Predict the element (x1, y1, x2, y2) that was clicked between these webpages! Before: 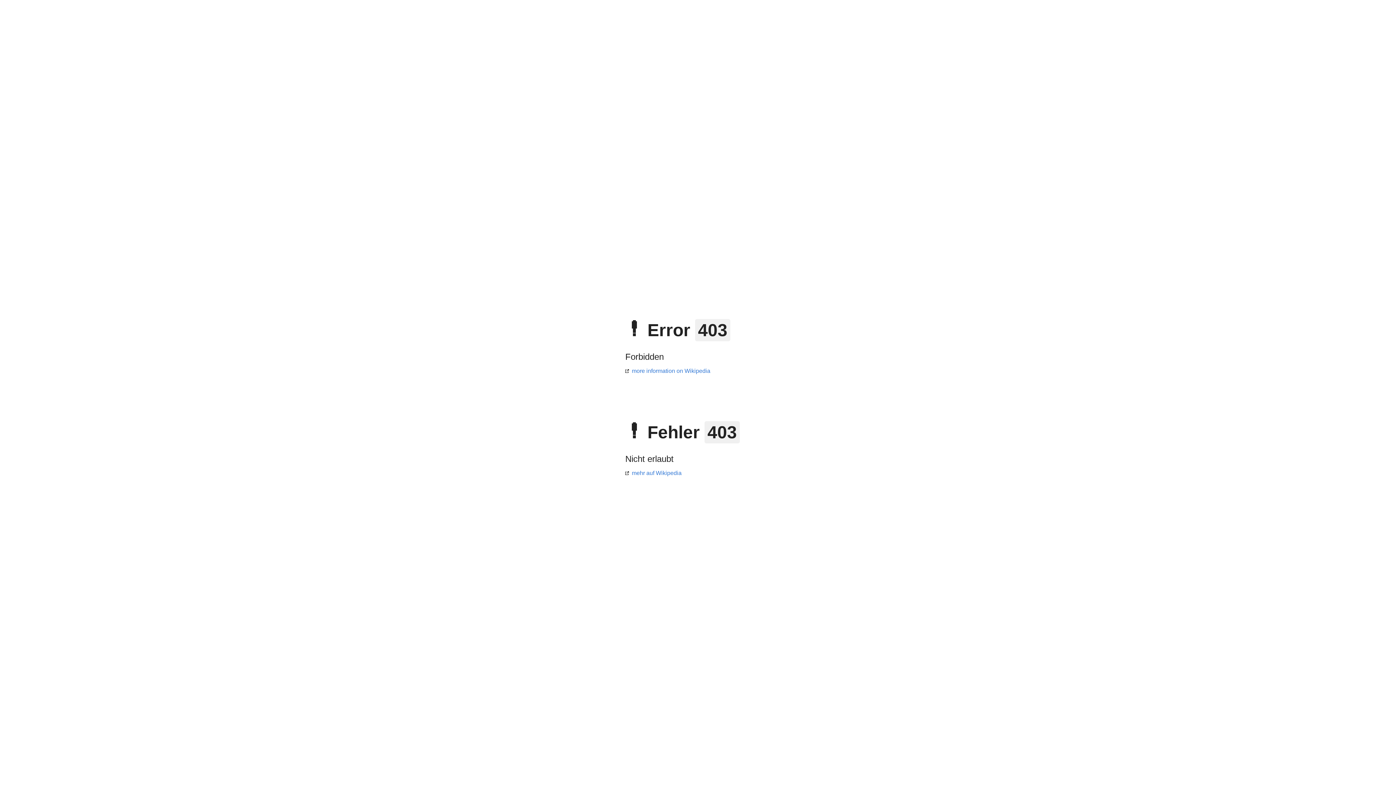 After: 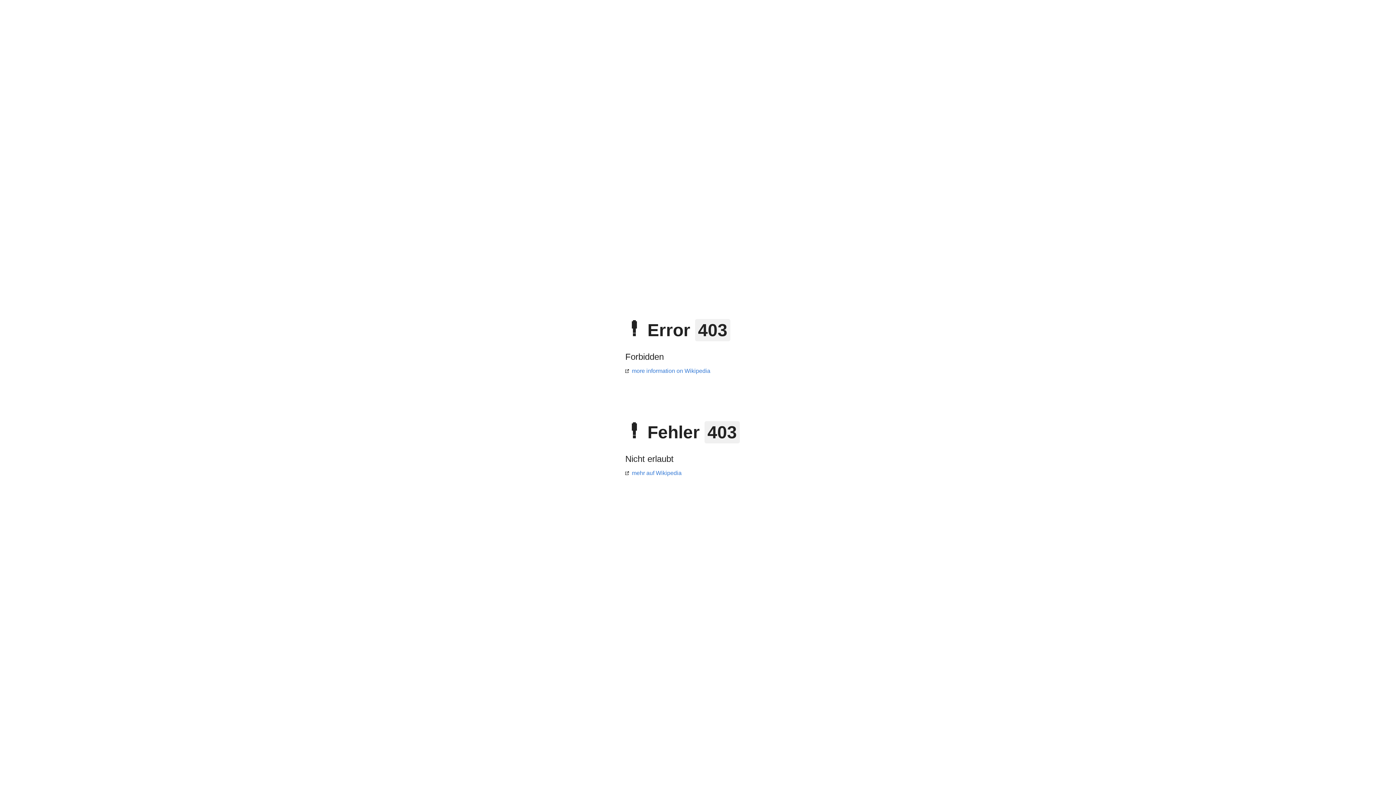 Action: label: mehr auf Wikipedia bbox: (625, 470, 681, 476)